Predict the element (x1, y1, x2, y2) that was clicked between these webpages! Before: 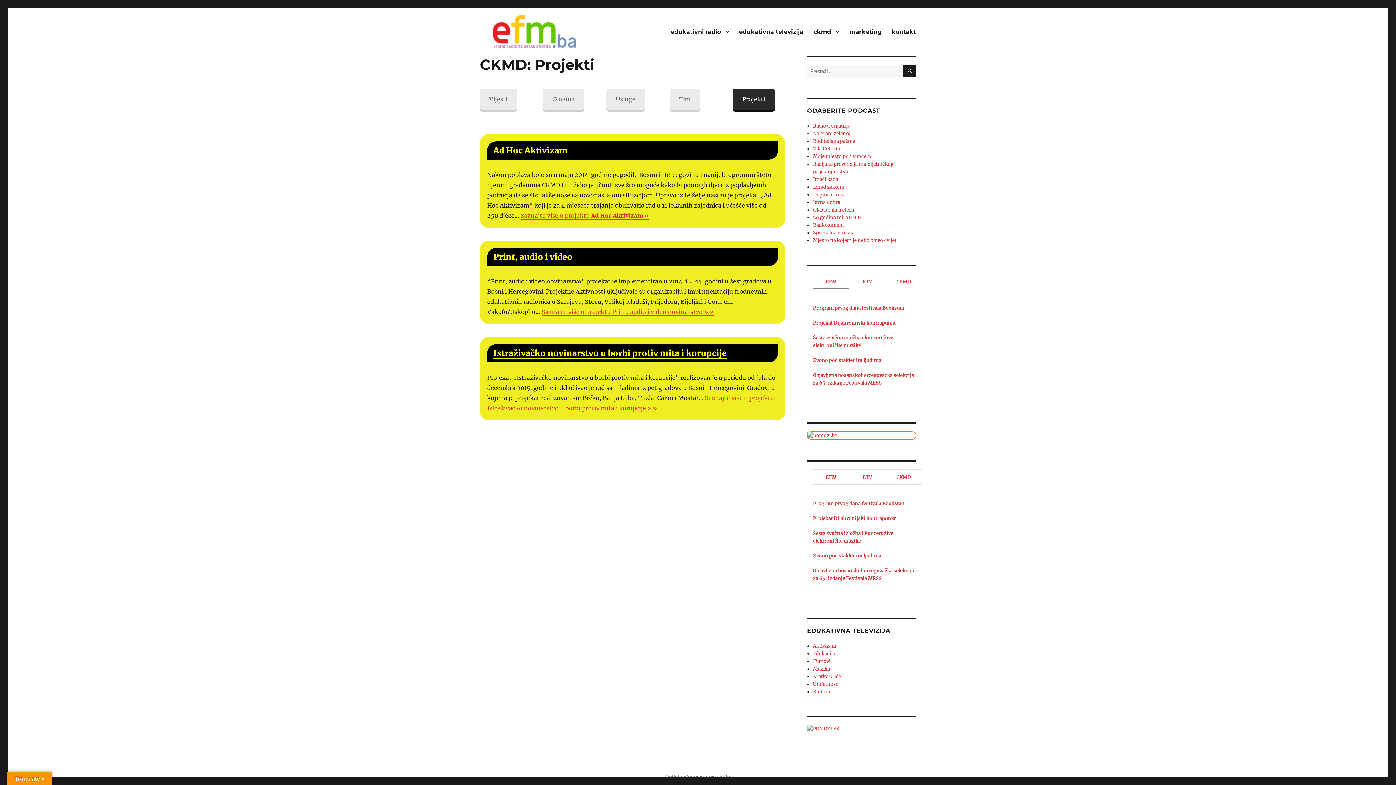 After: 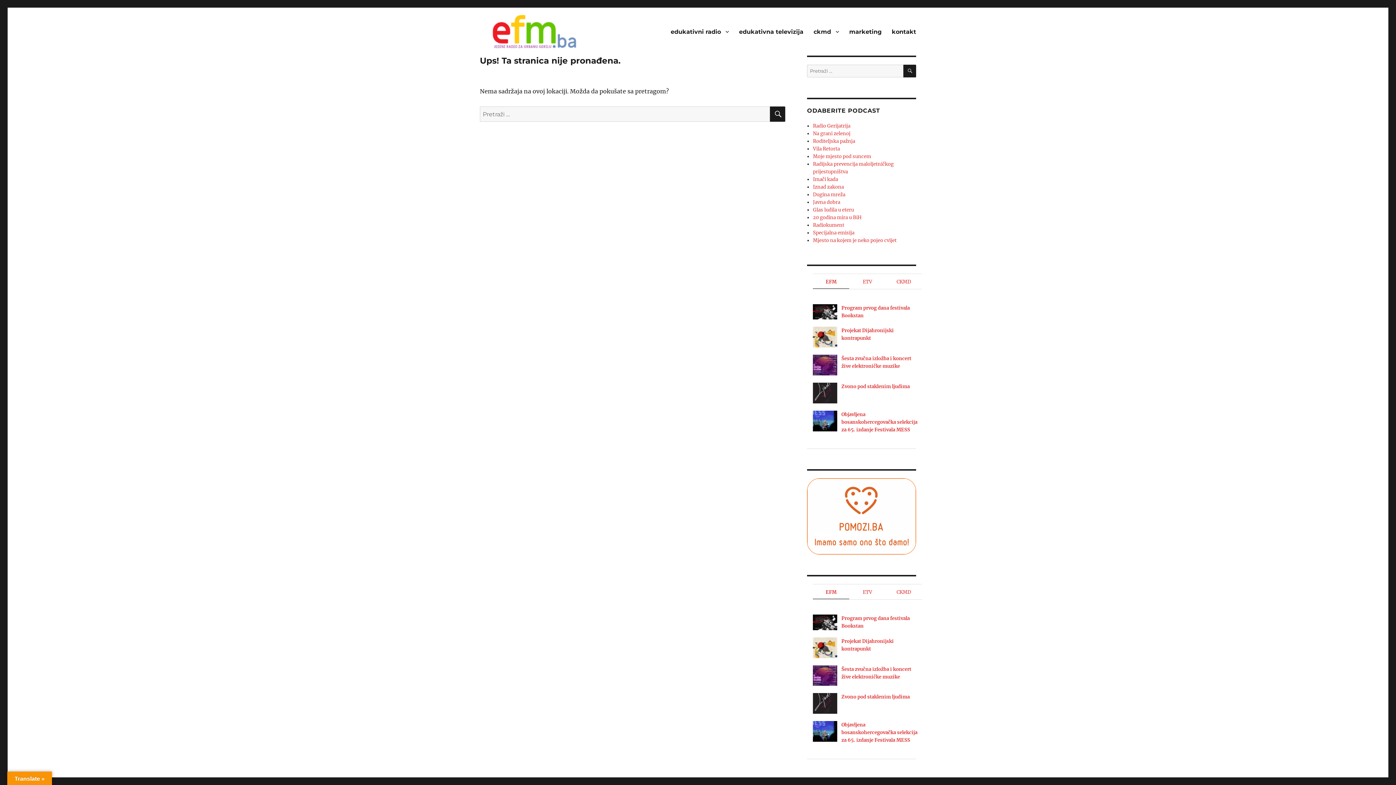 Action: bbox: (813, 689, 830, 695) label: Kultura